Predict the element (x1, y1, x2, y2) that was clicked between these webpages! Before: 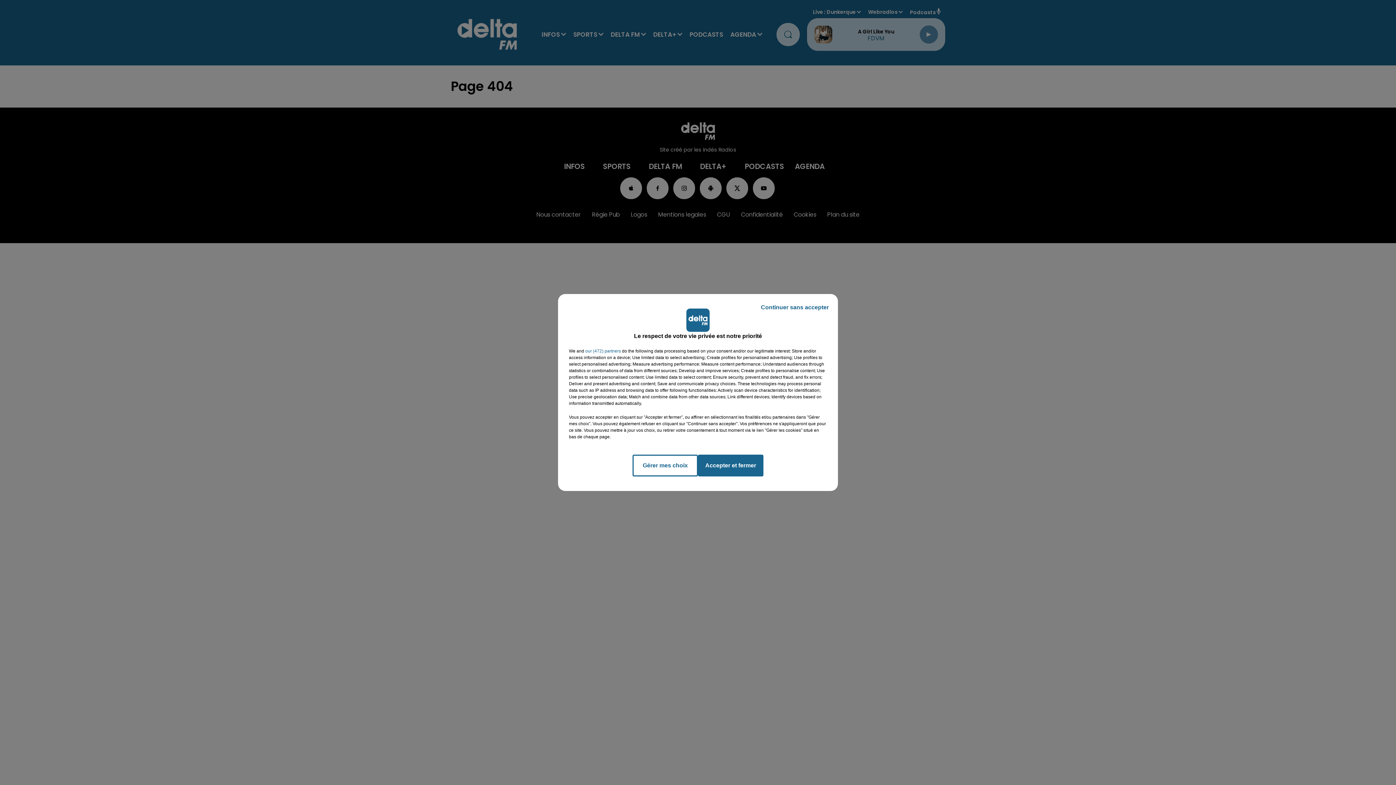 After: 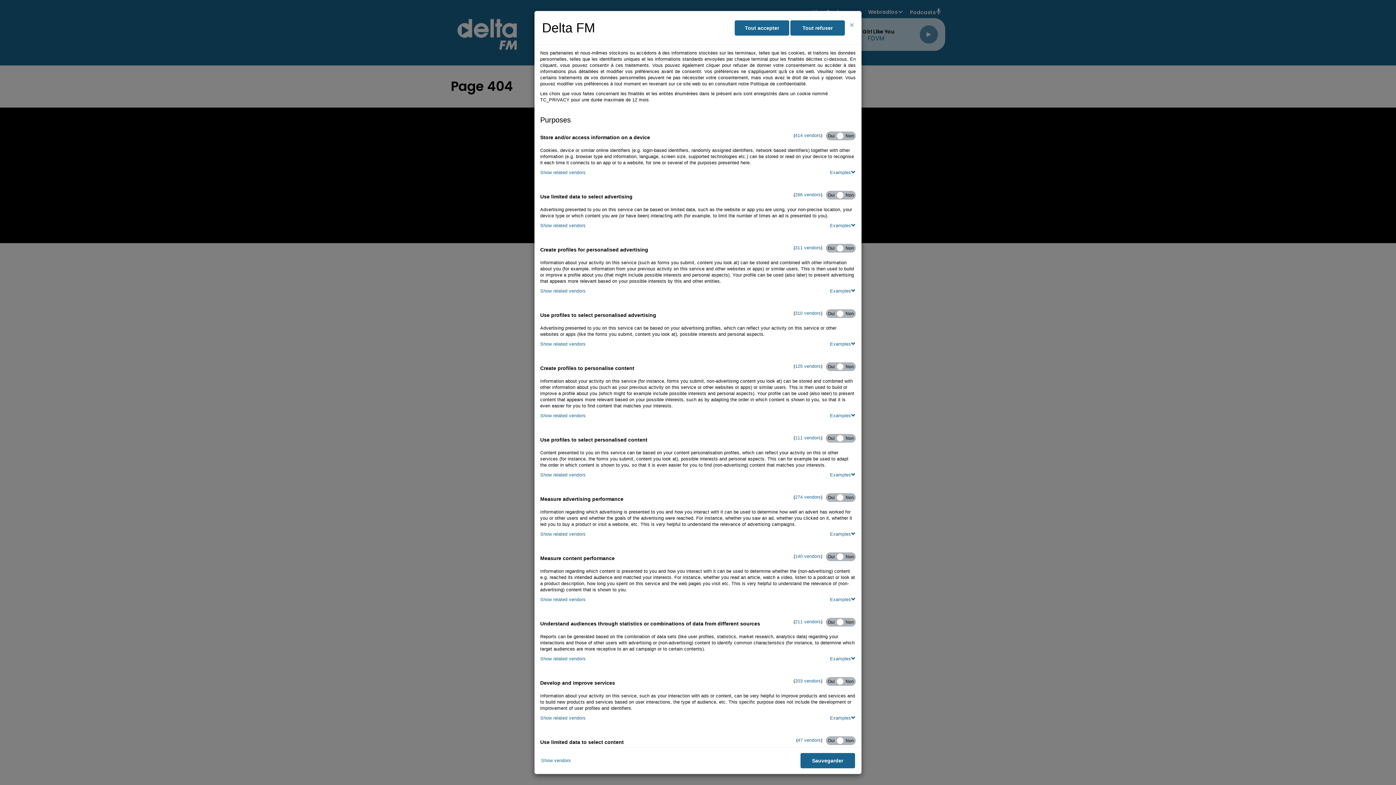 Action: label: Gérer mes choix bbox: (632, 454, 698, 476)